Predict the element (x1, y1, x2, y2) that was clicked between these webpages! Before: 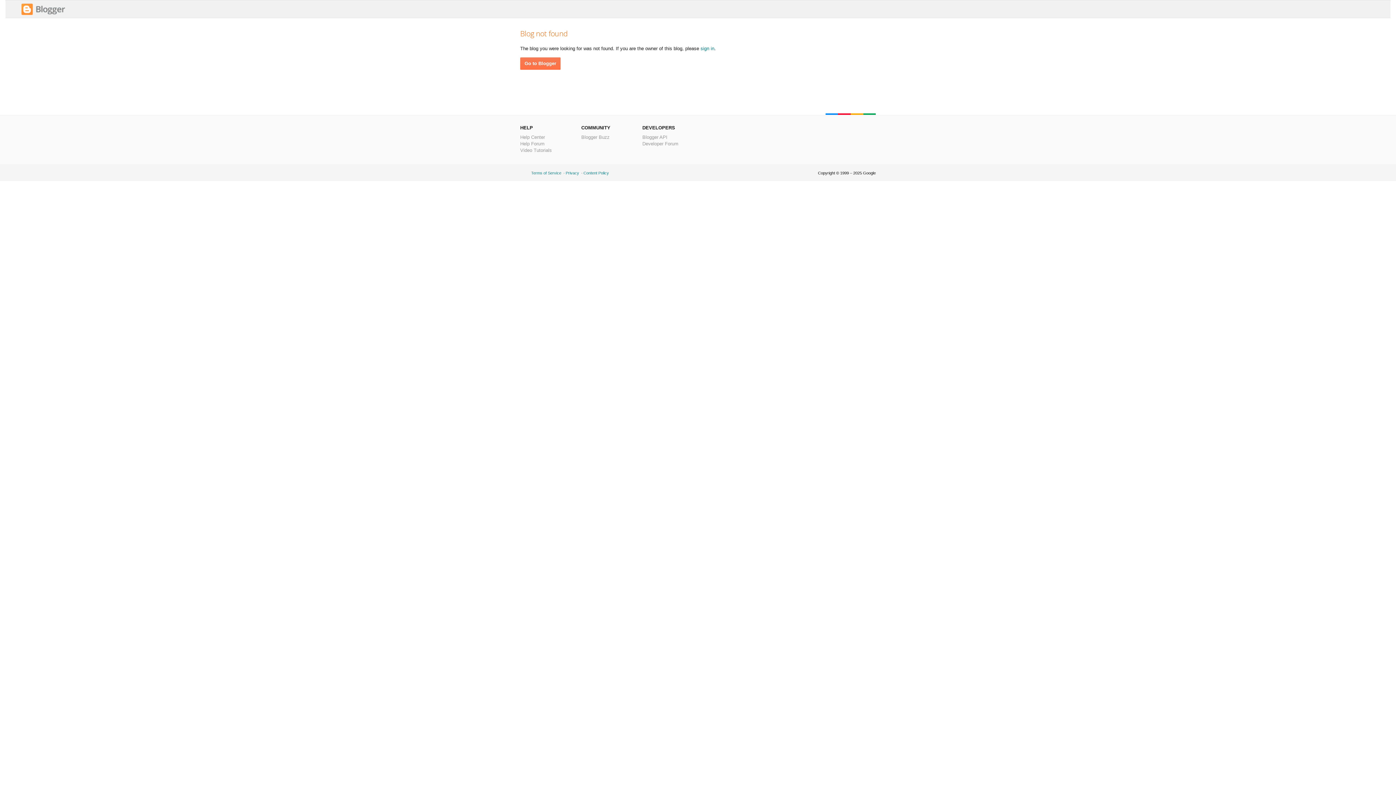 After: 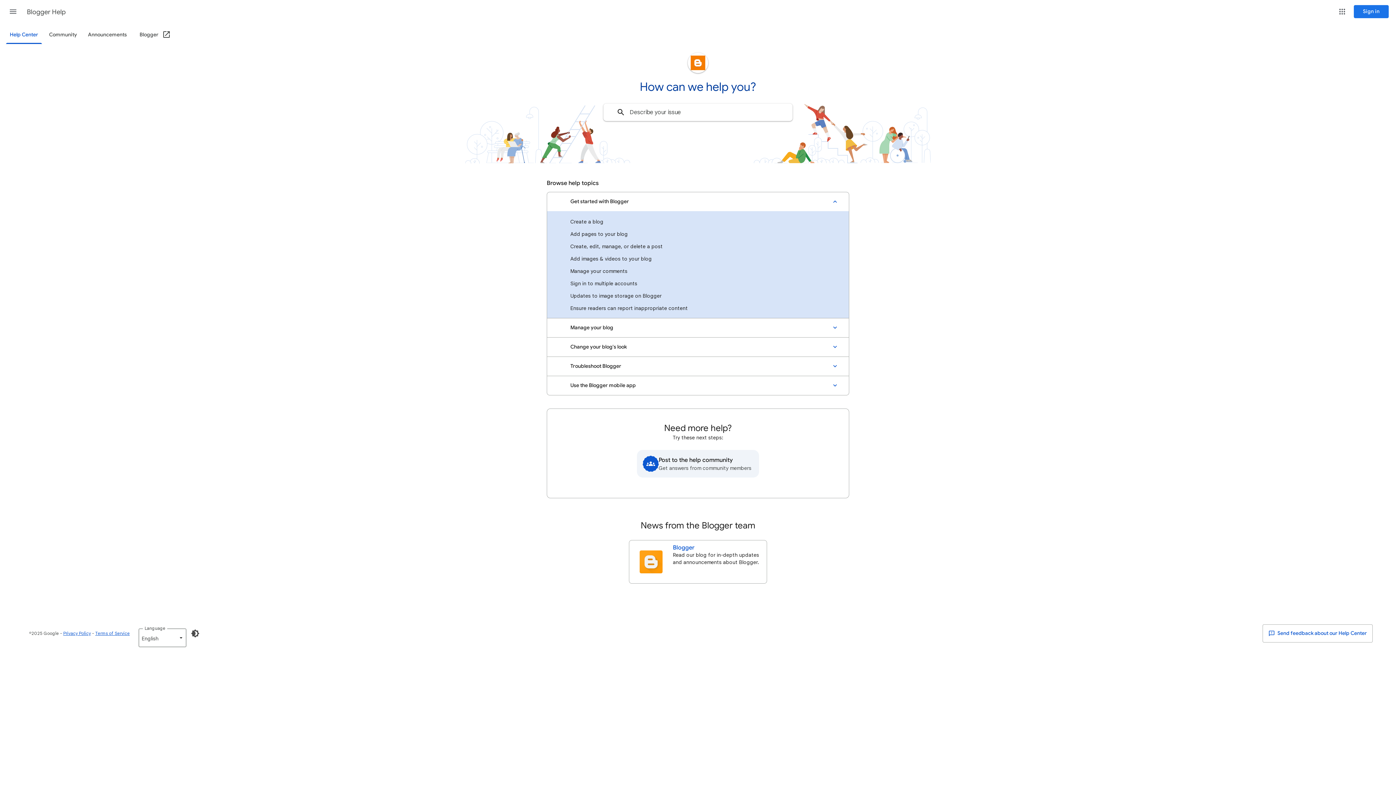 Action: label: Help Center bbox: (520, 134, 545, 140)